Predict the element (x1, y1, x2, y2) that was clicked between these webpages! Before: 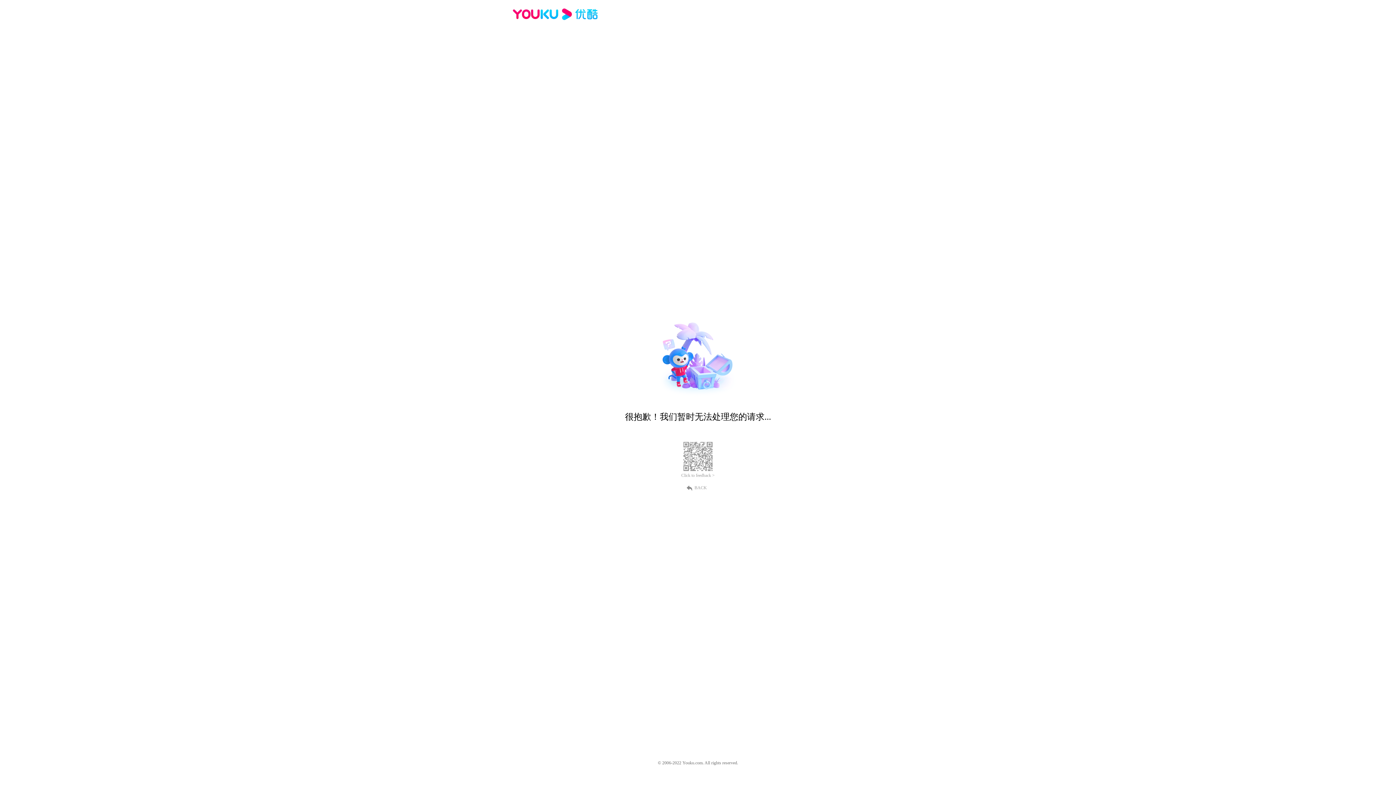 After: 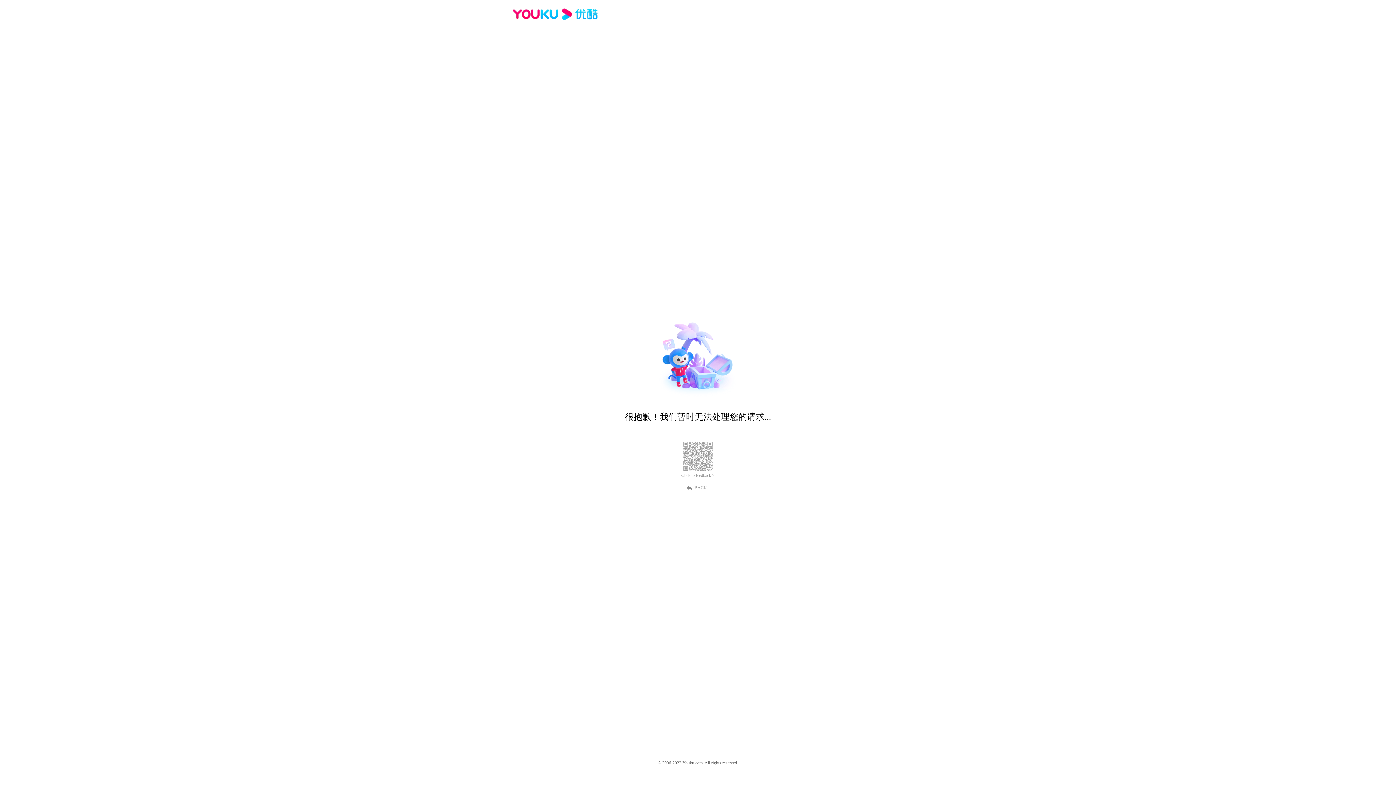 Action: bbox: (512, 16, 600, 25)